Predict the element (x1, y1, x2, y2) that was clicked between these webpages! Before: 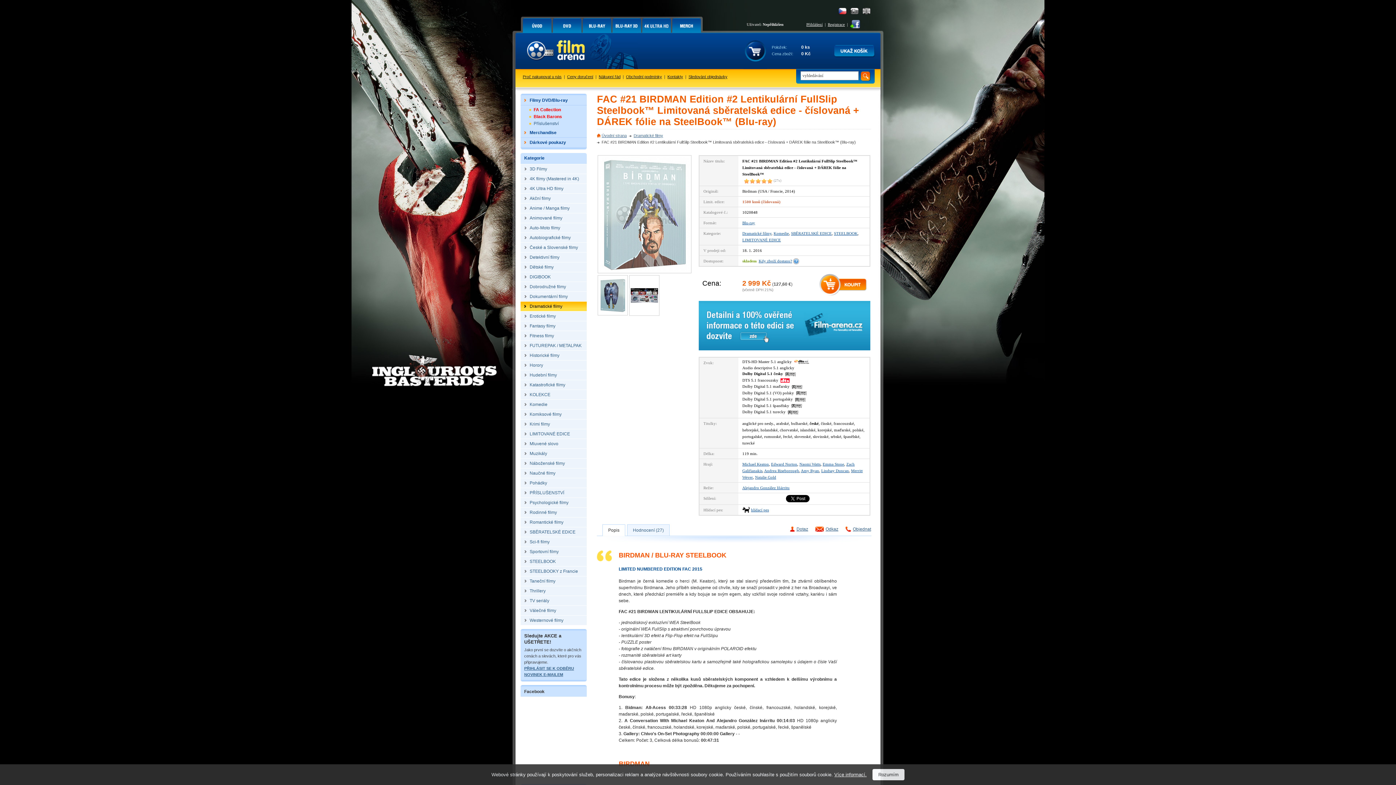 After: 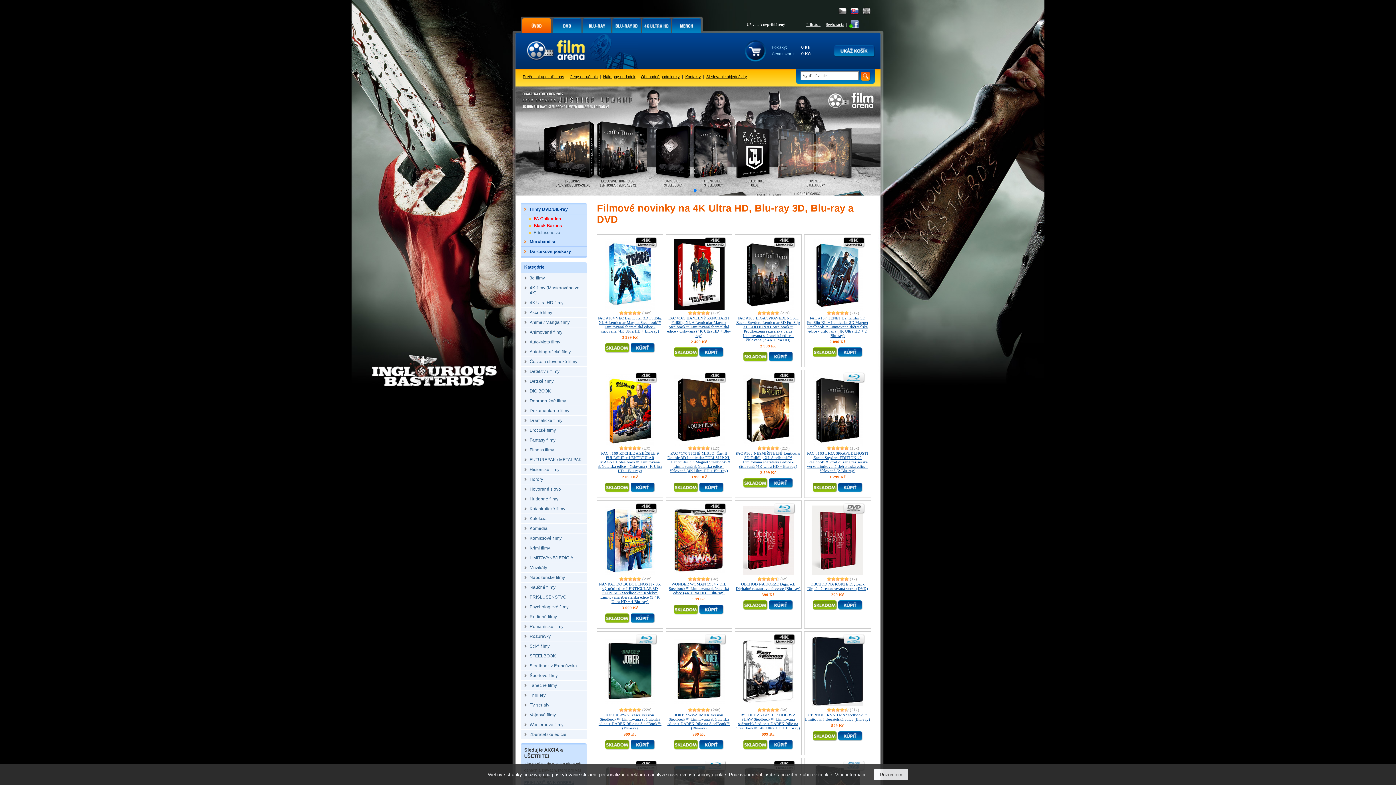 Action: bbox: (850, 7, 859, 14)